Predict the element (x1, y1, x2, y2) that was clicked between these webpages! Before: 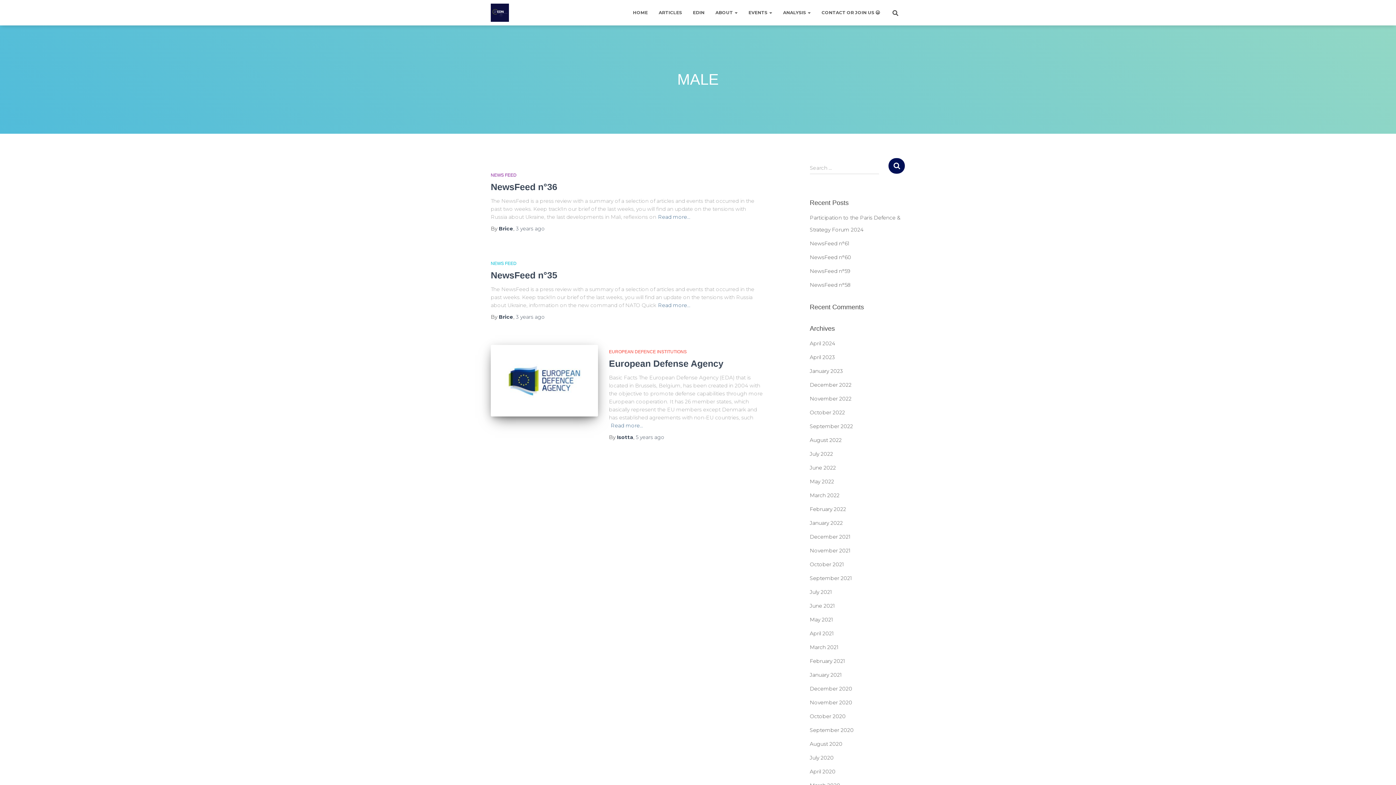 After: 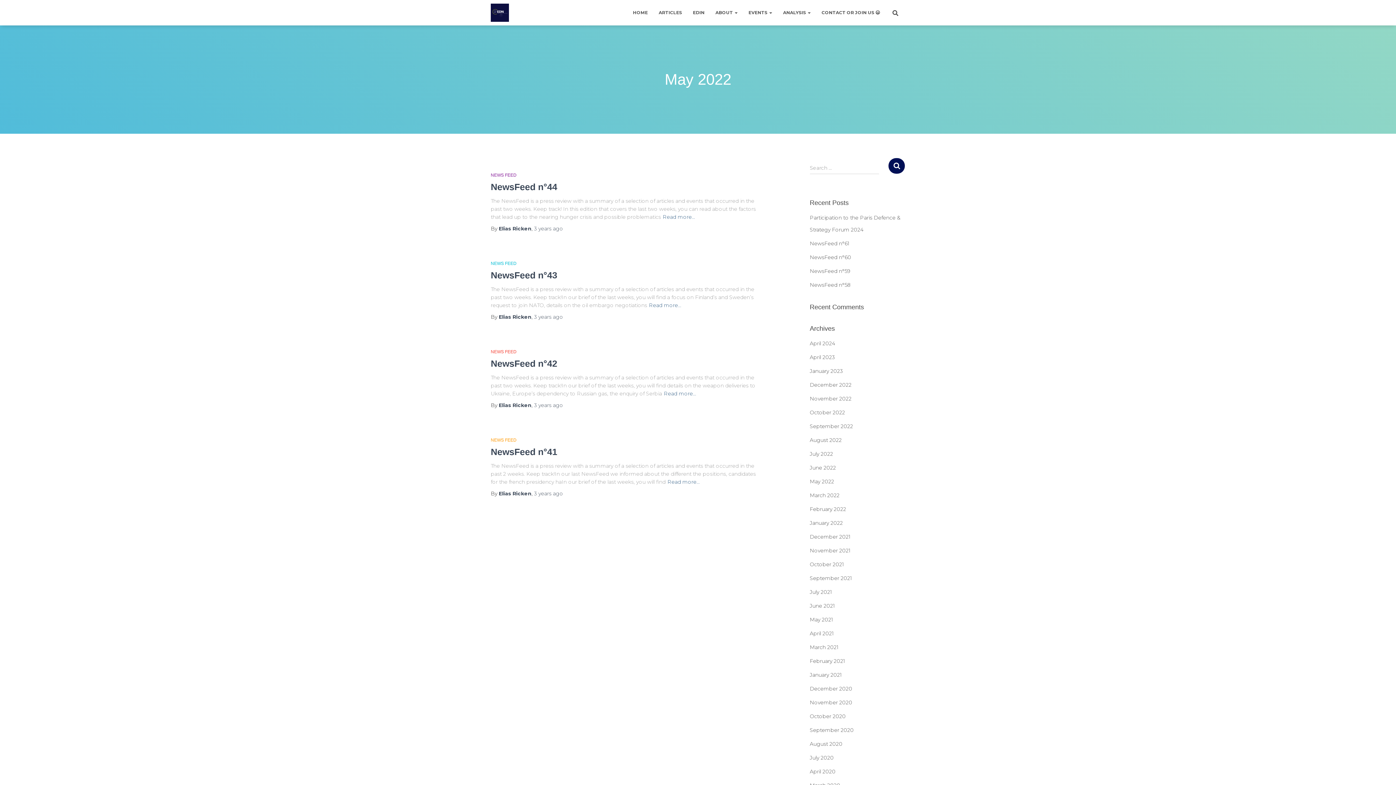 Action: bbox: (810, 478, 834, 485) label: May 2022